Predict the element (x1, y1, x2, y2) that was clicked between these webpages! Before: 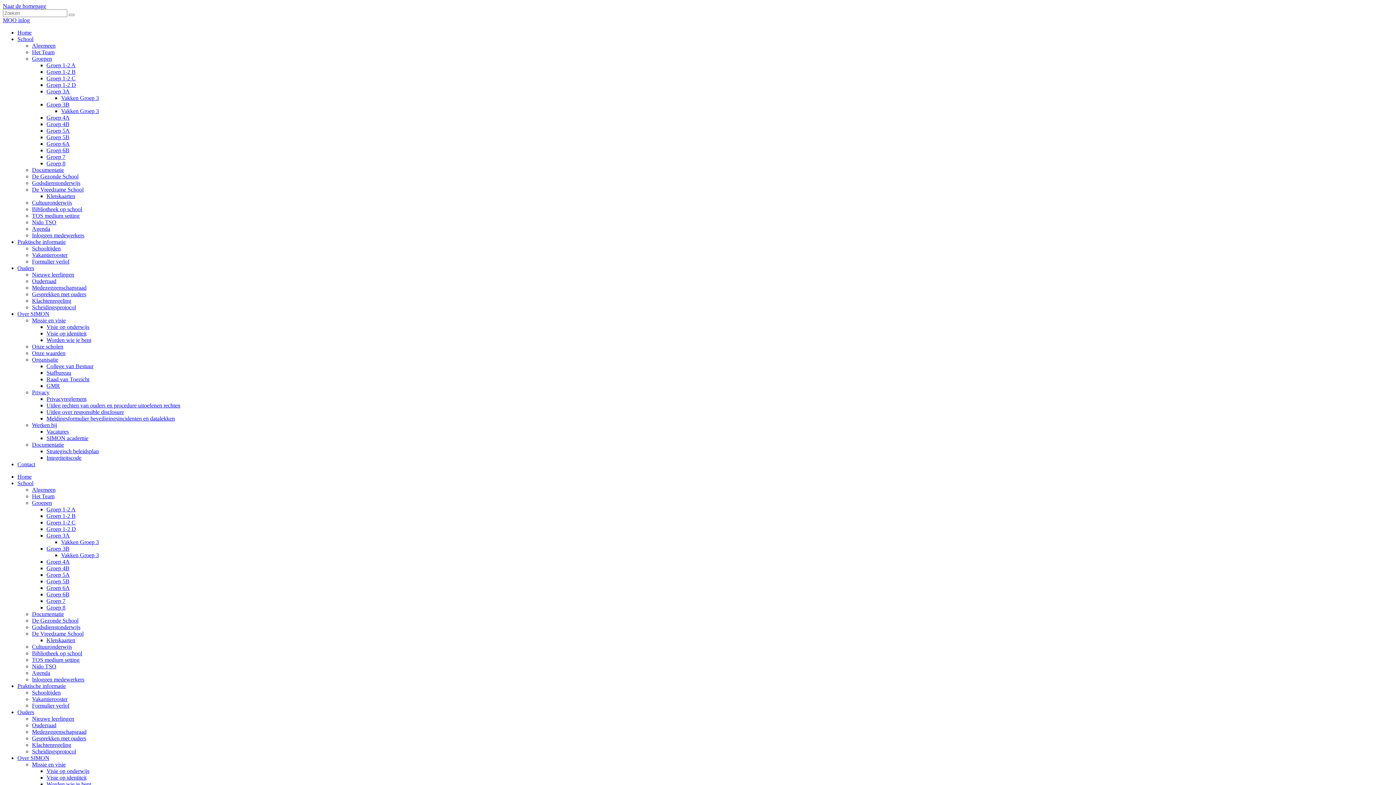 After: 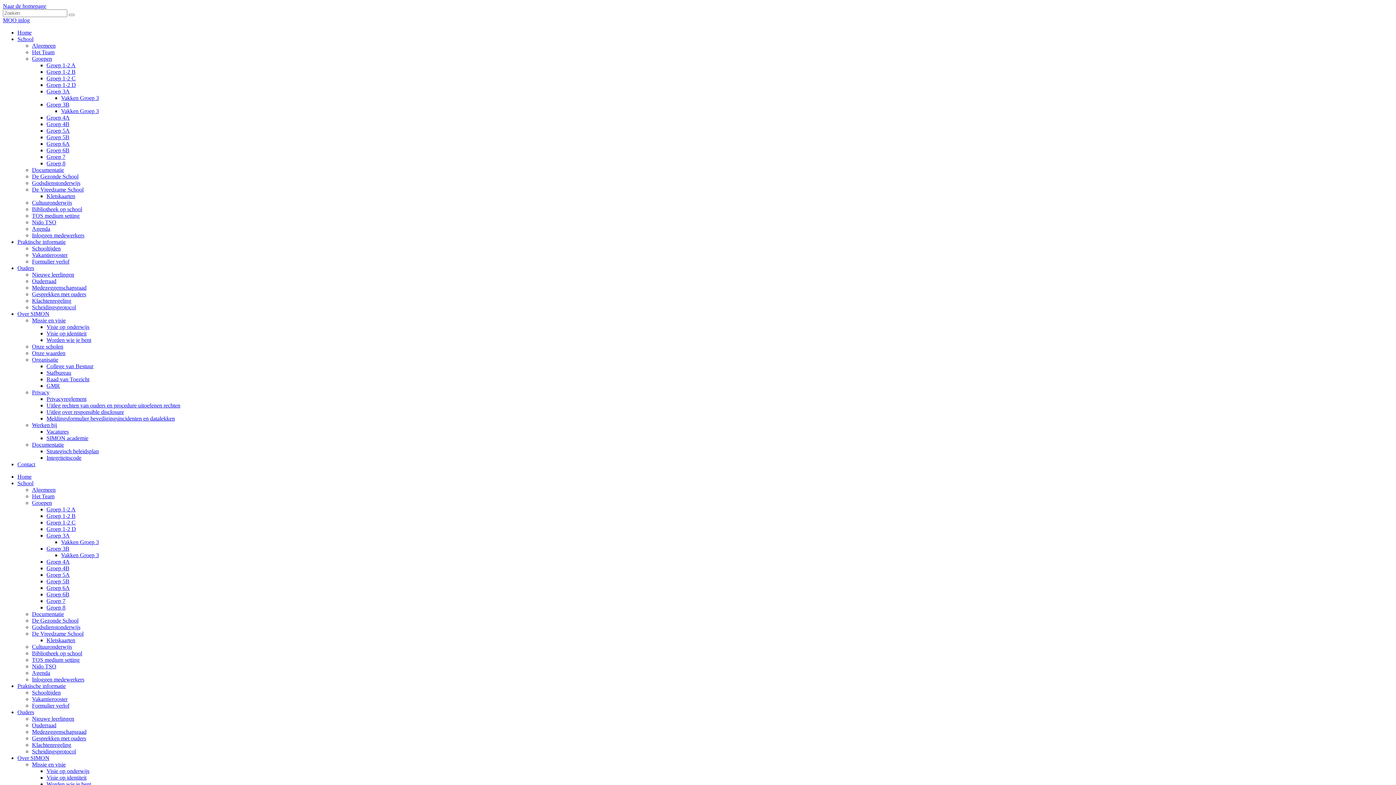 Action: label: De Vreedzame School bbox: (32, 630, 83, 637)